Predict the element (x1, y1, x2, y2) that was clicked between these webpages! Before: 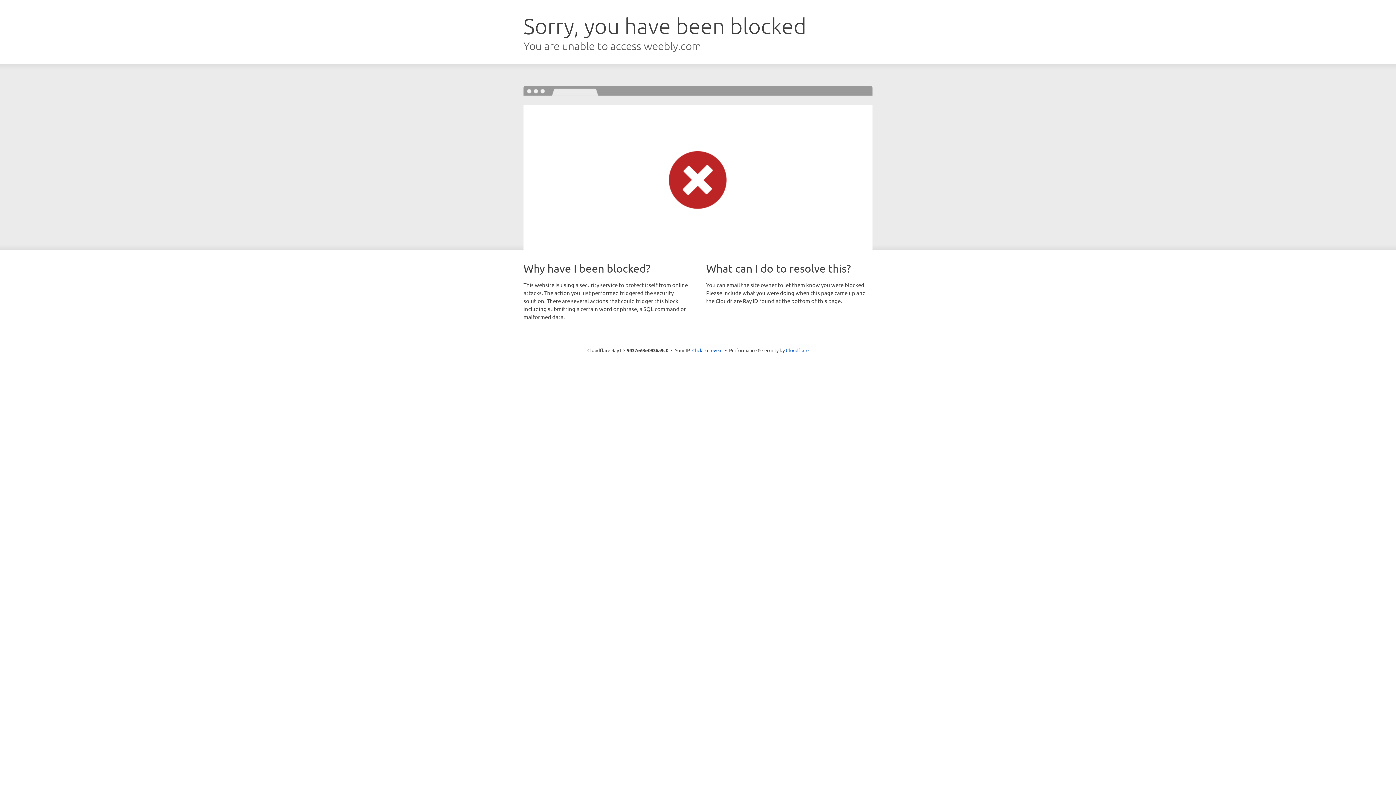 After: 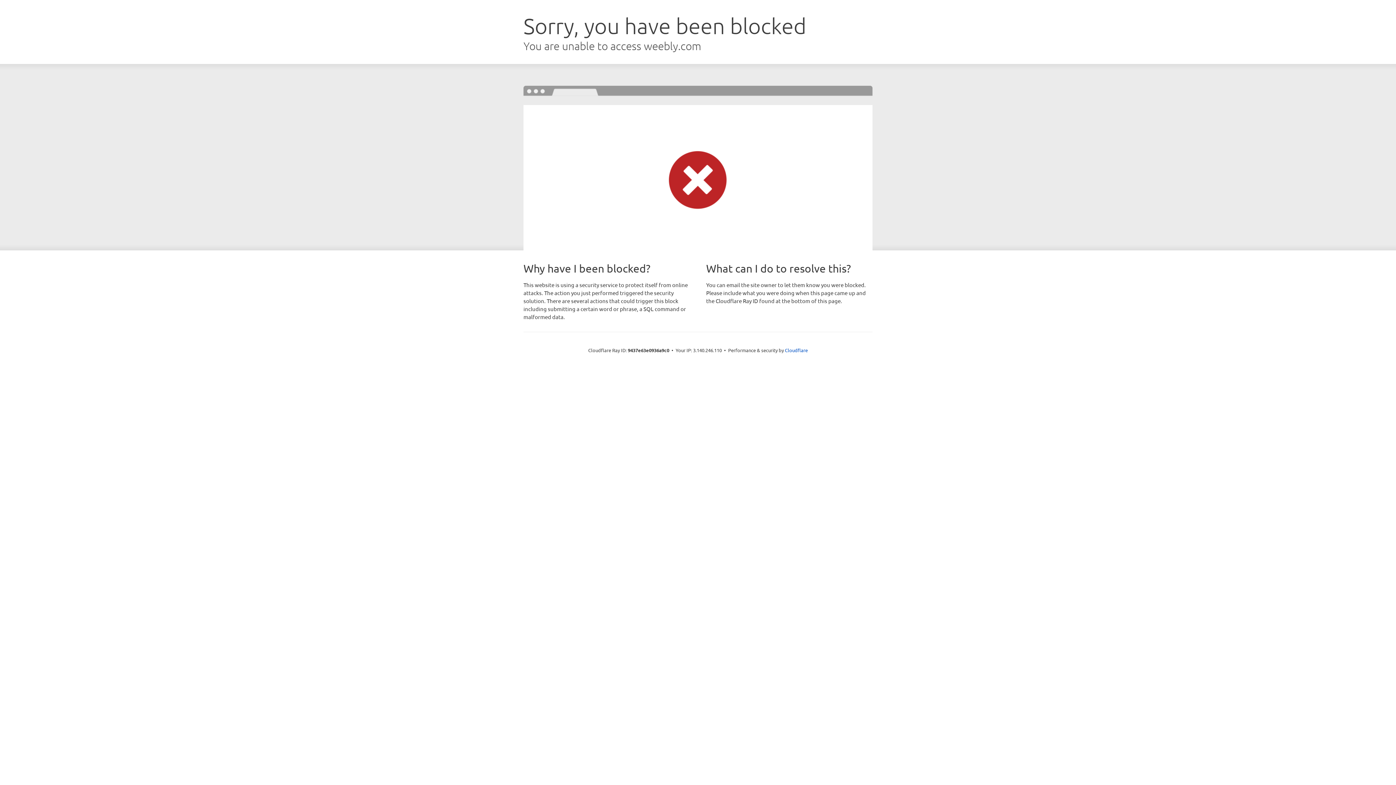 Action: bbox: (692, 346, 722, 353) label: Click to reveal